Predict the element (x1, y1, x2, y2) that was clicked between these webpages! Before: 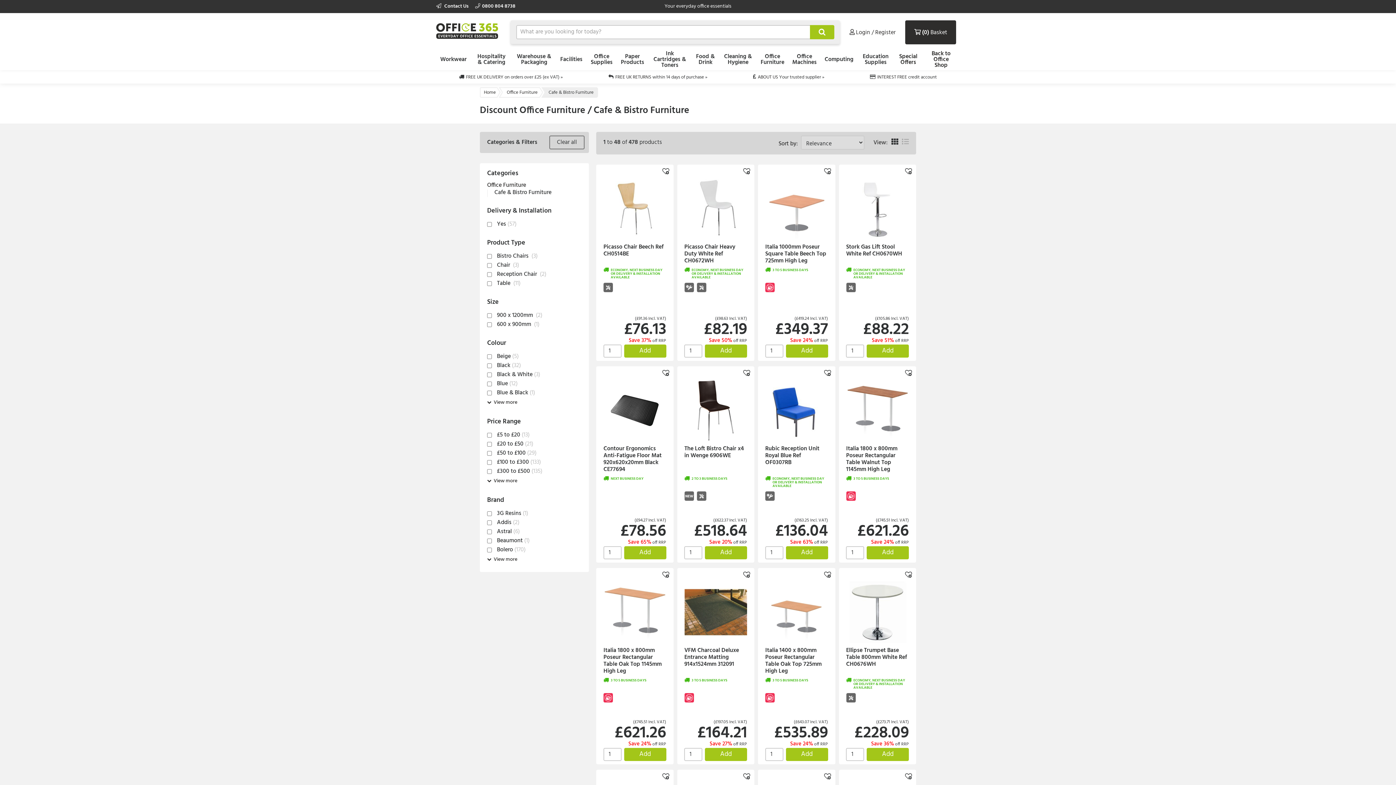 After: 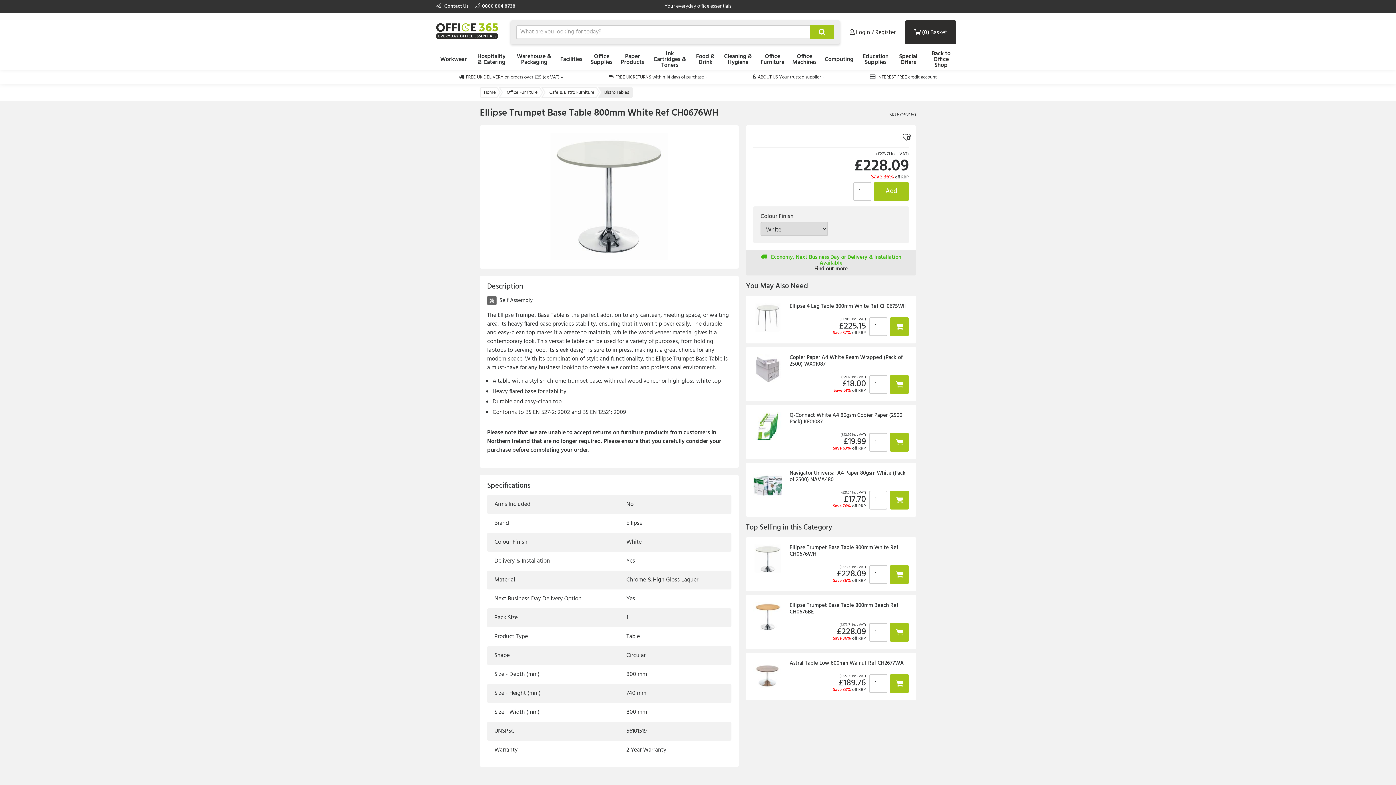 Action: label: Ellipse Trumpet Base Table 800mm White Ref CH0676WH
ECONOMY, NEXT BUSINESS DAY OR DELIVERY & INSTALLATION AVAILABLE bbox: (839, 568, 916, 764)